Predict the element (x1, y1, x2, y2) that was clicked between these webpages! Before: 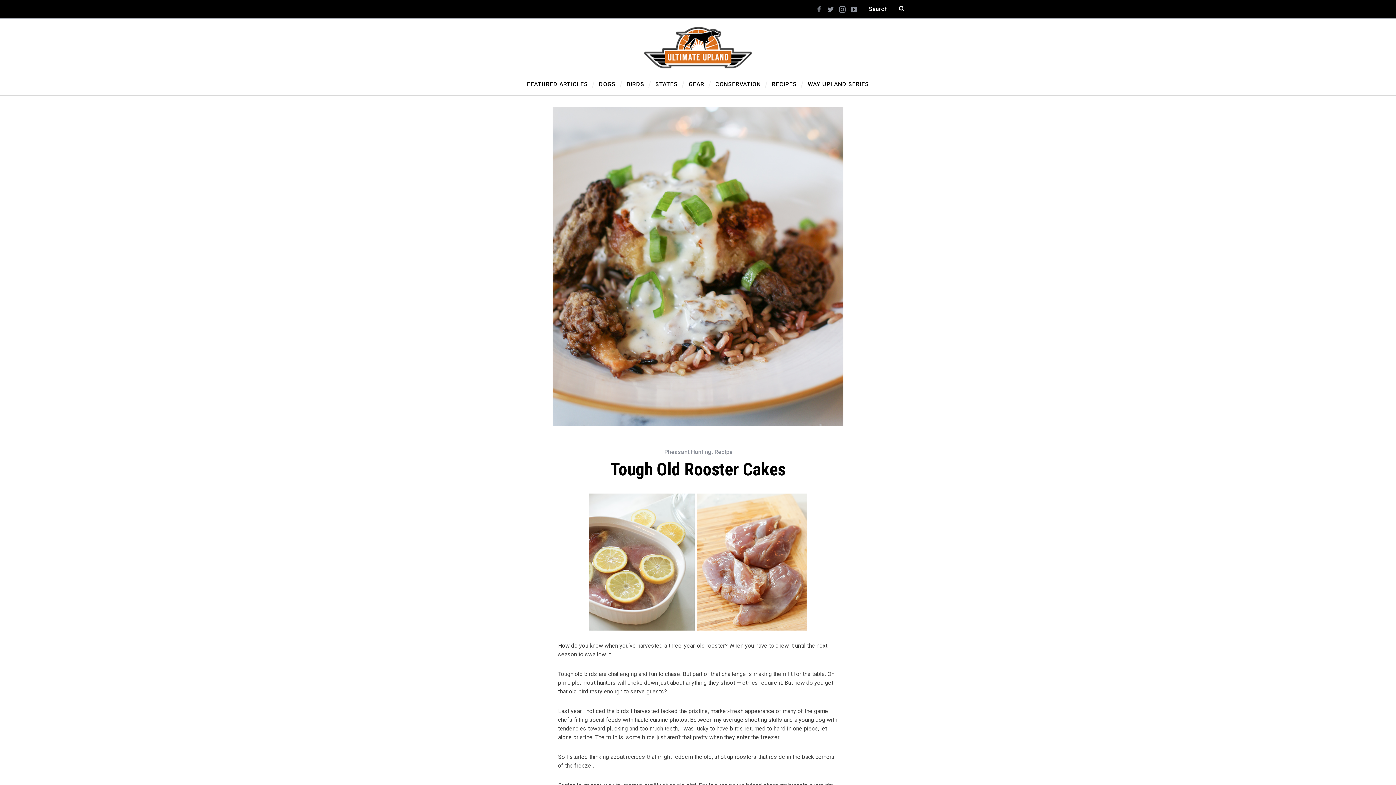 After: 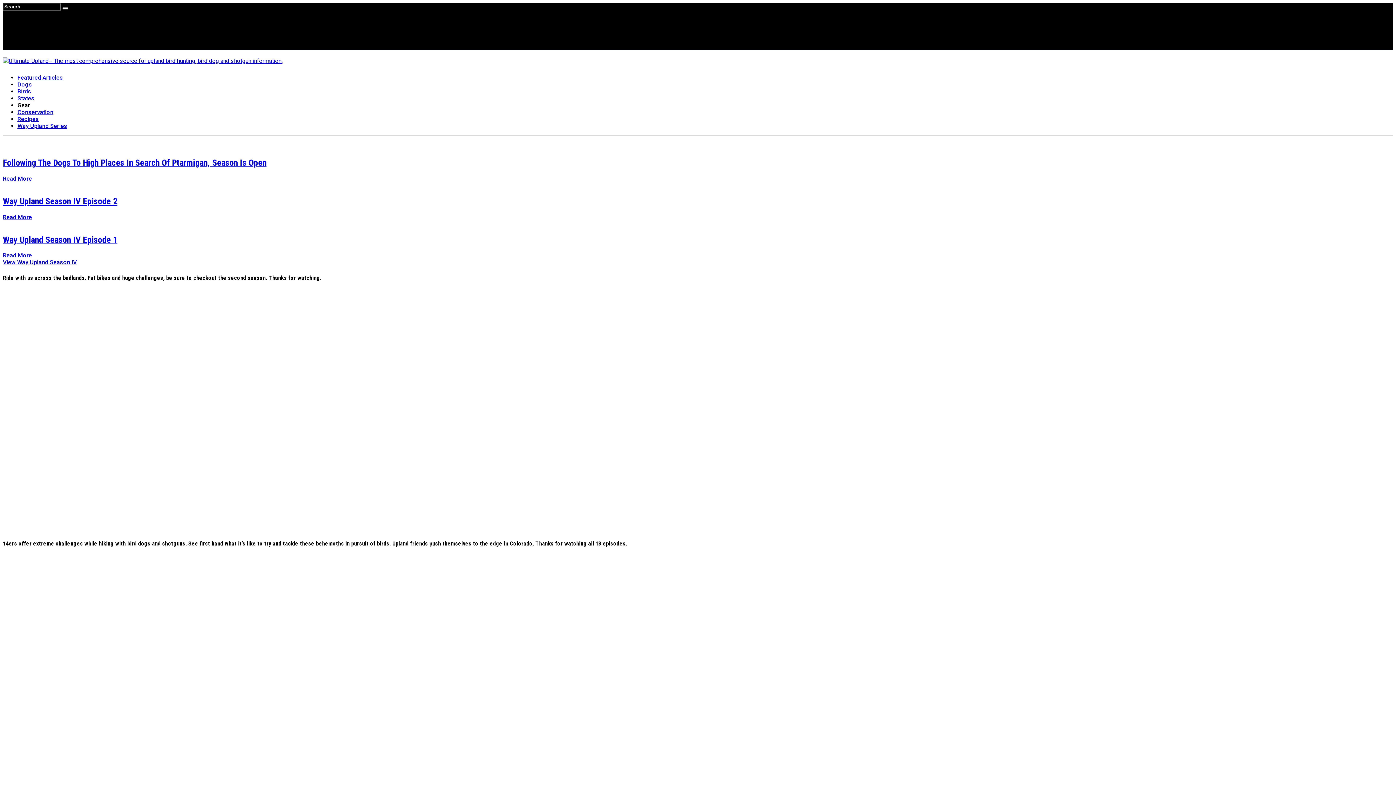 Action: label: WAY UPLAND SERIES bbox: (802, 73, 874, 95)